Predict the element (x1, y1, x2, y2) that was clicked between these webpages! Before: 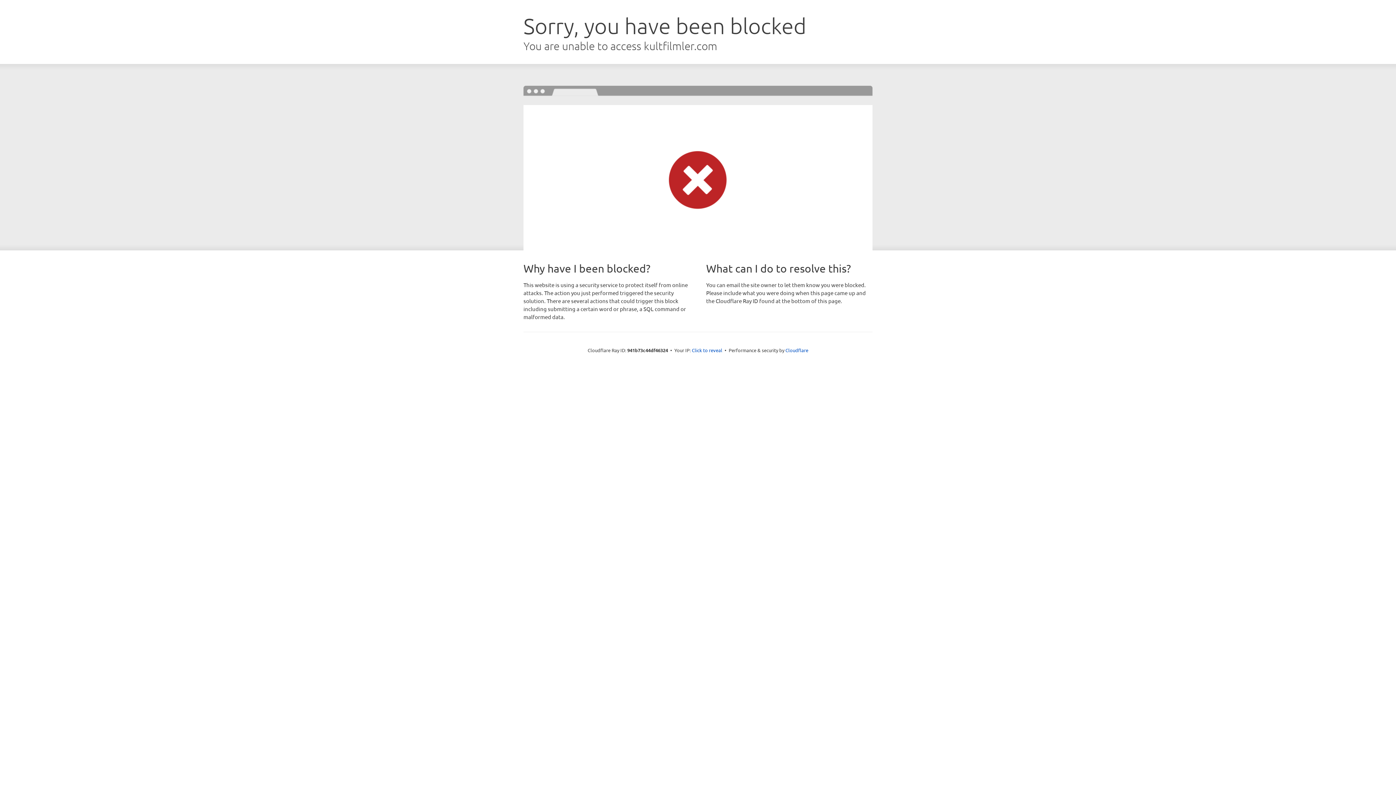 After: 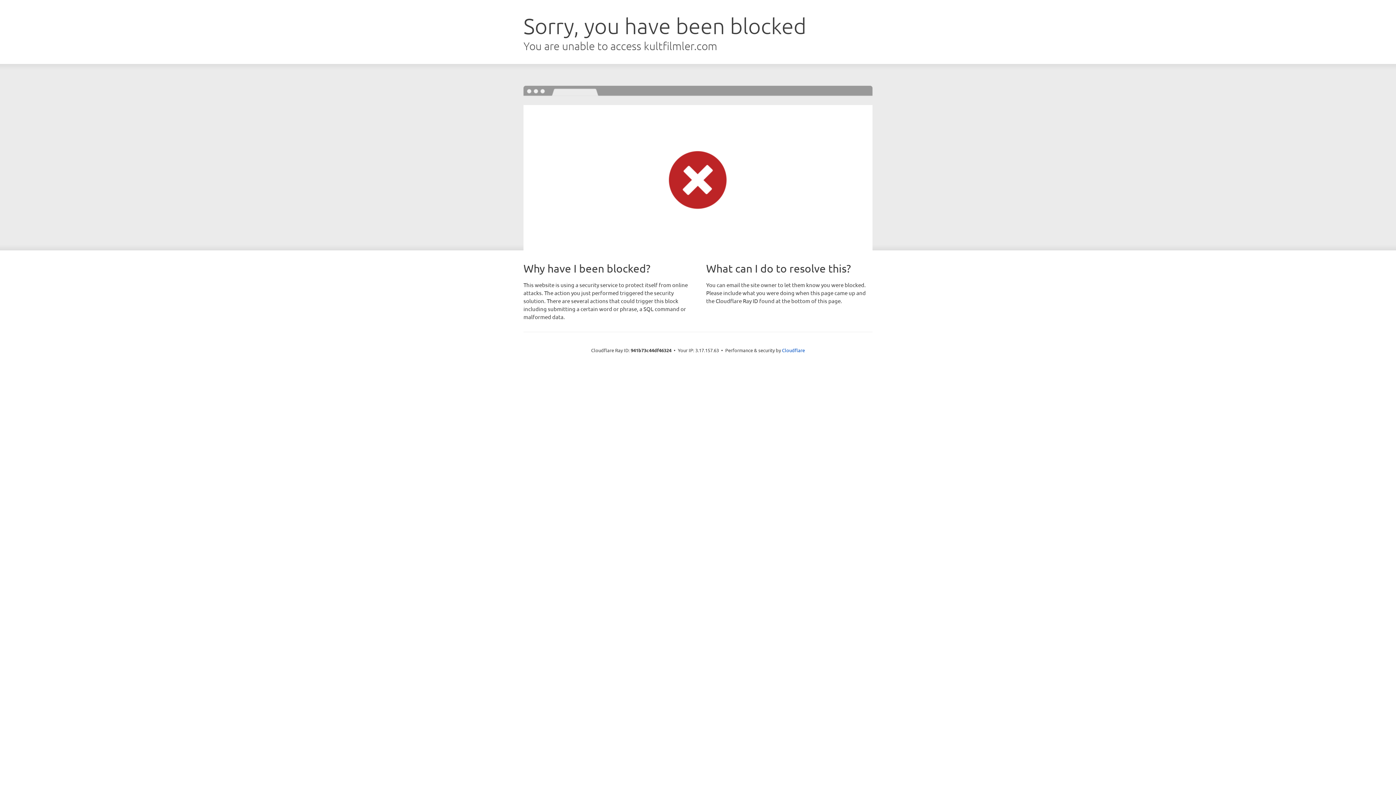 Action: label: Click to reveal bbox: (692, 346, 722, 353)